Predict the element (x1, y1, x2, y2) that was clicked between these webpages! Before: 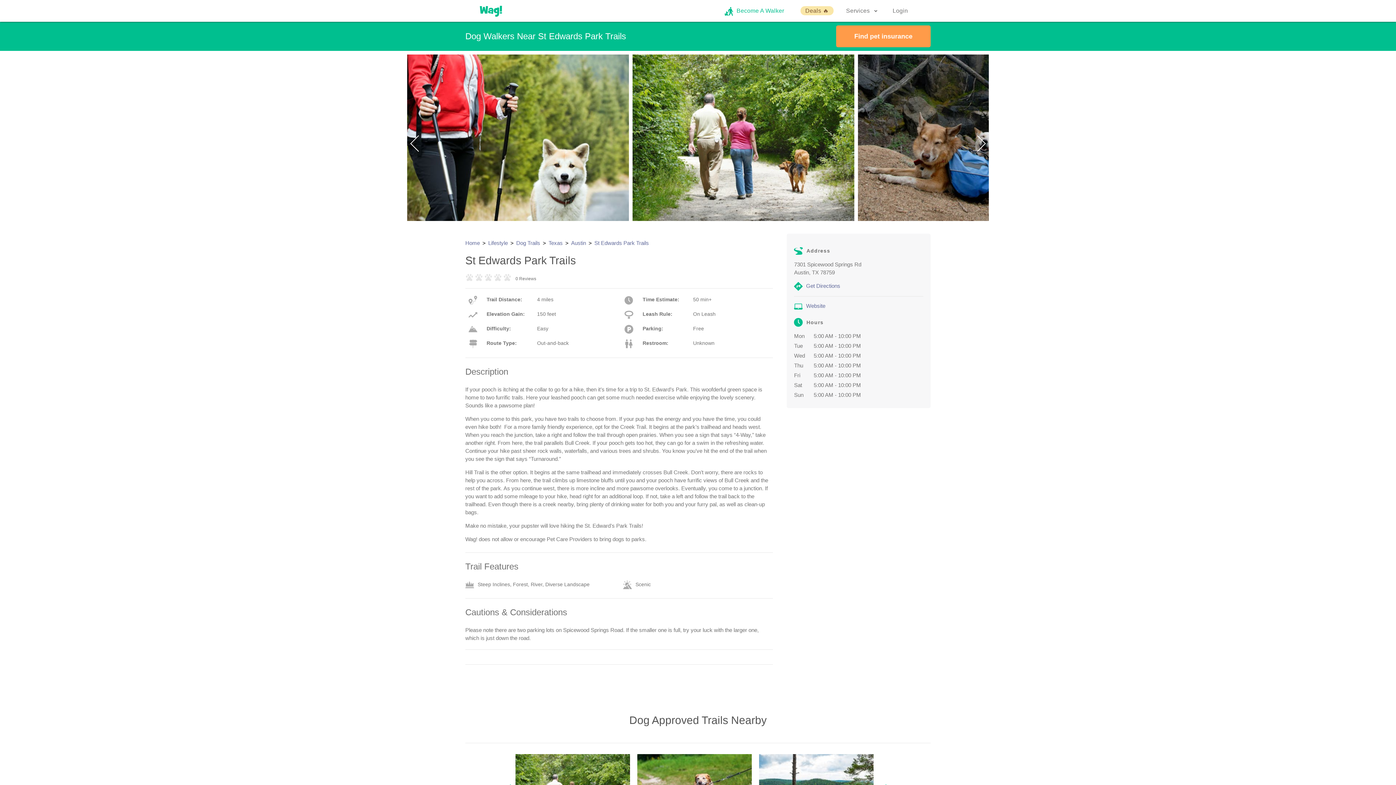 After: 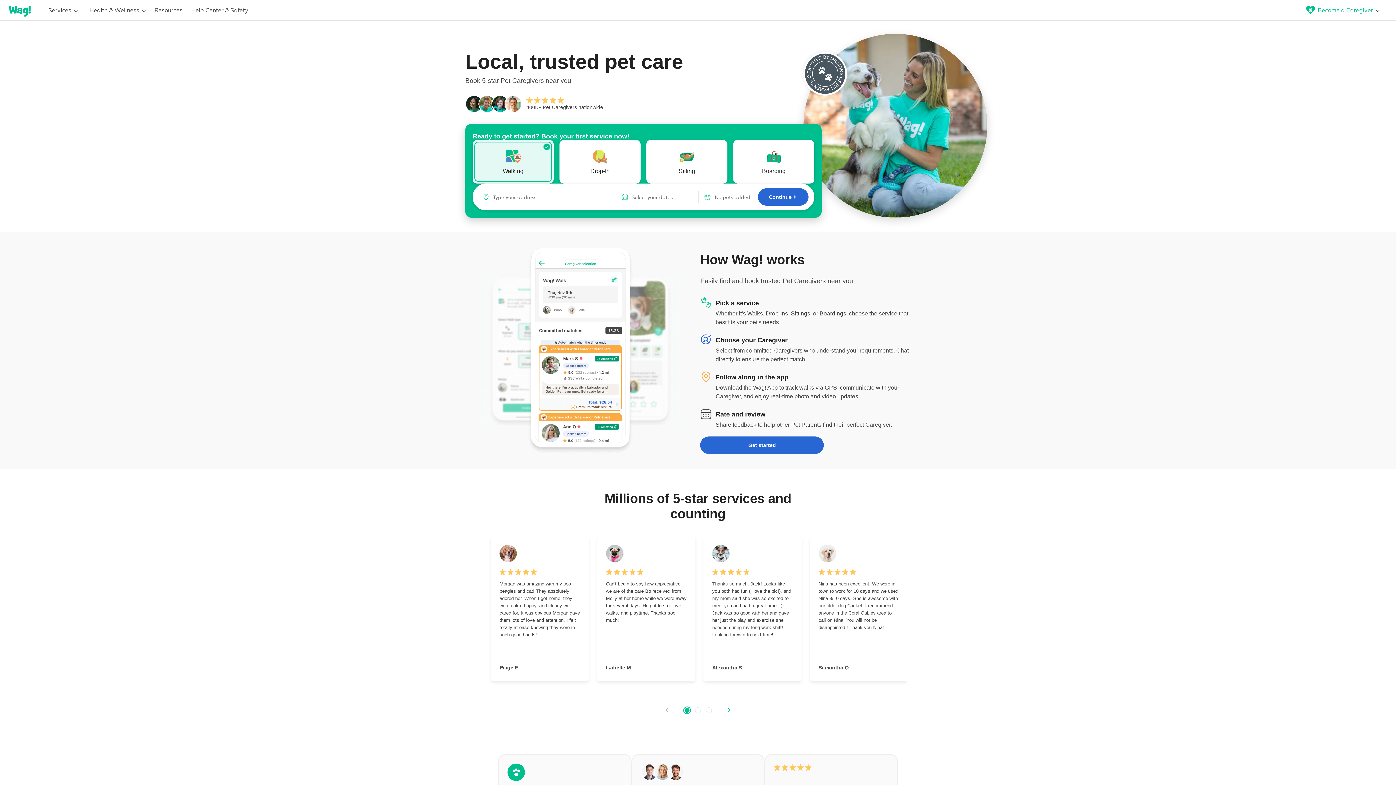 Action: label: Home bbox: (465, 240, 486, 246)